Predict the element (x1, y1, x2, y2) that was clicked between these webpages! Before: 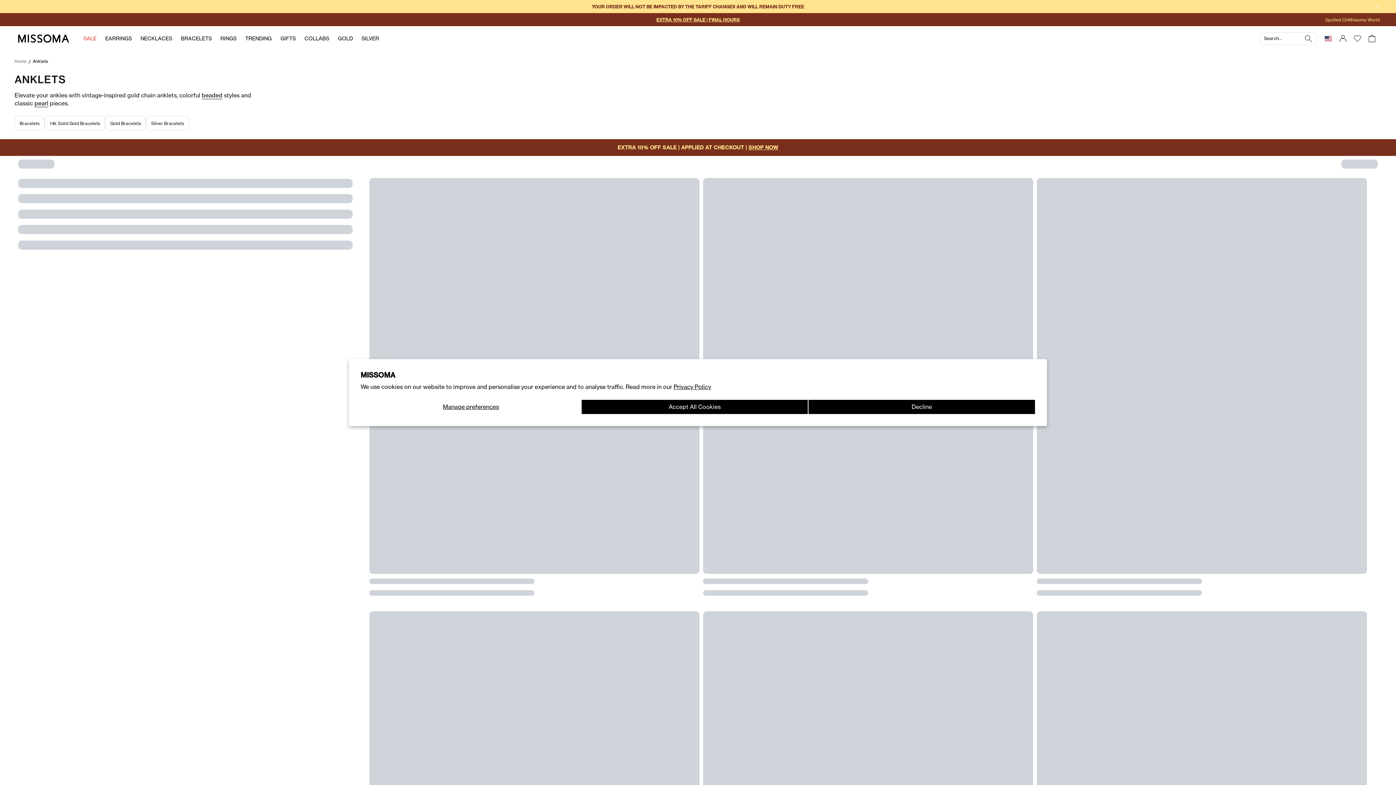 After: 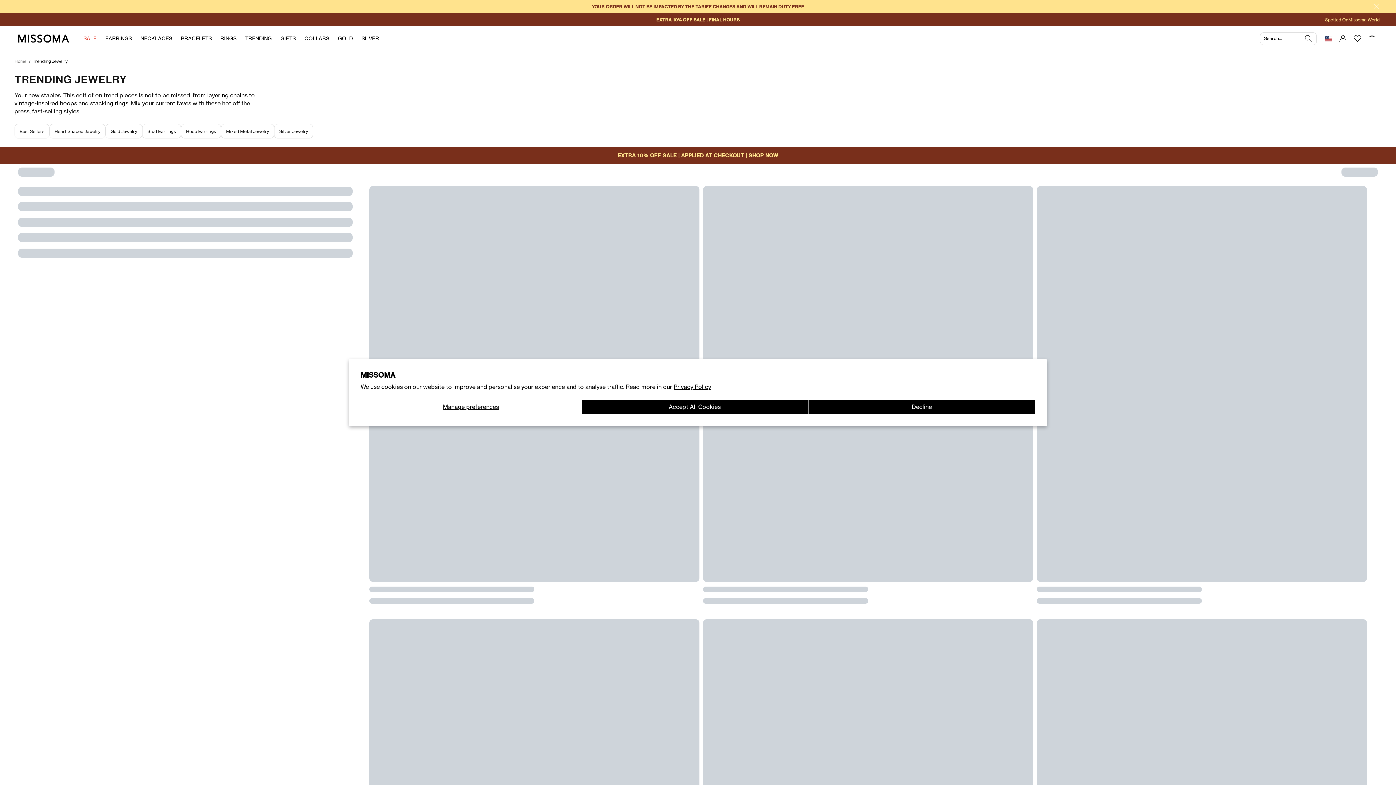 Action: label: TRENDING bbox: (245, 35, 271, 41)